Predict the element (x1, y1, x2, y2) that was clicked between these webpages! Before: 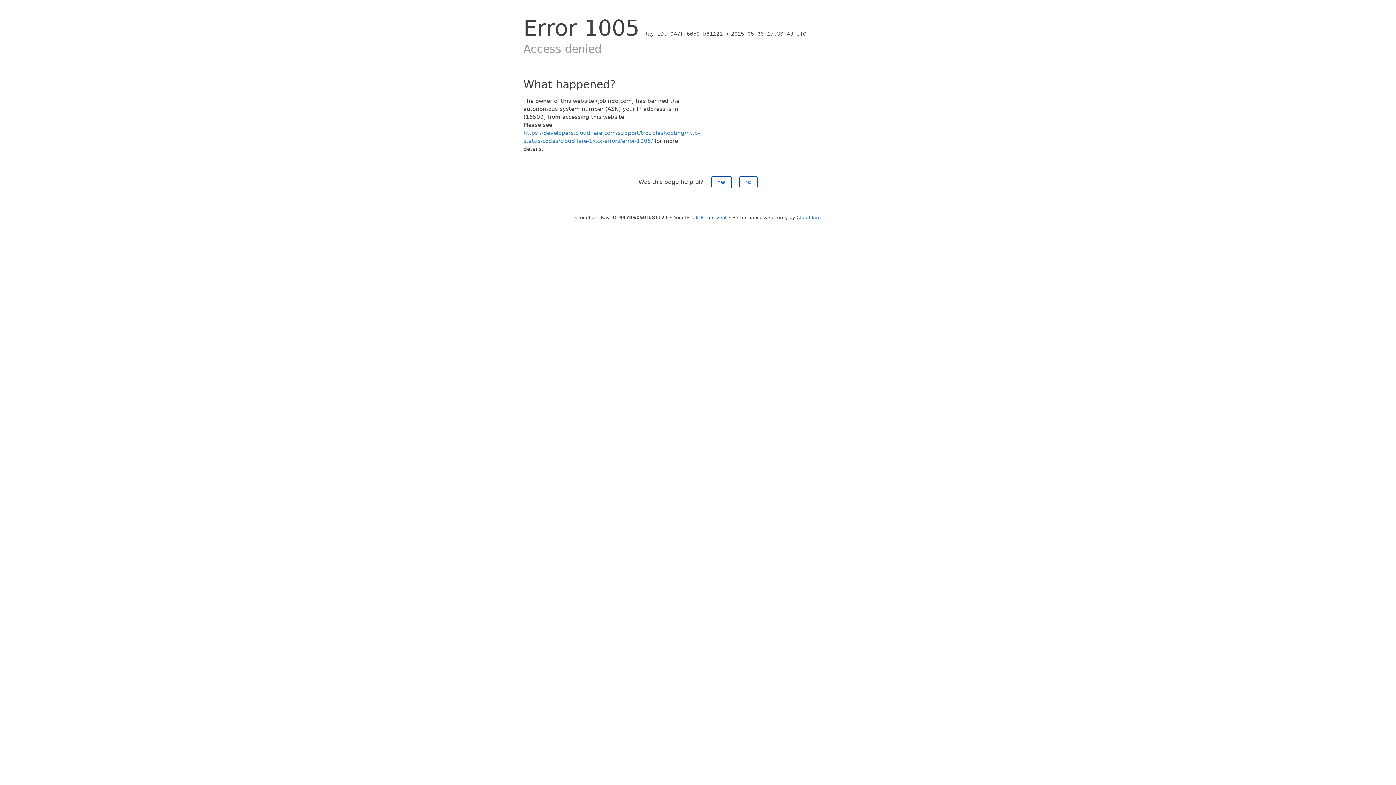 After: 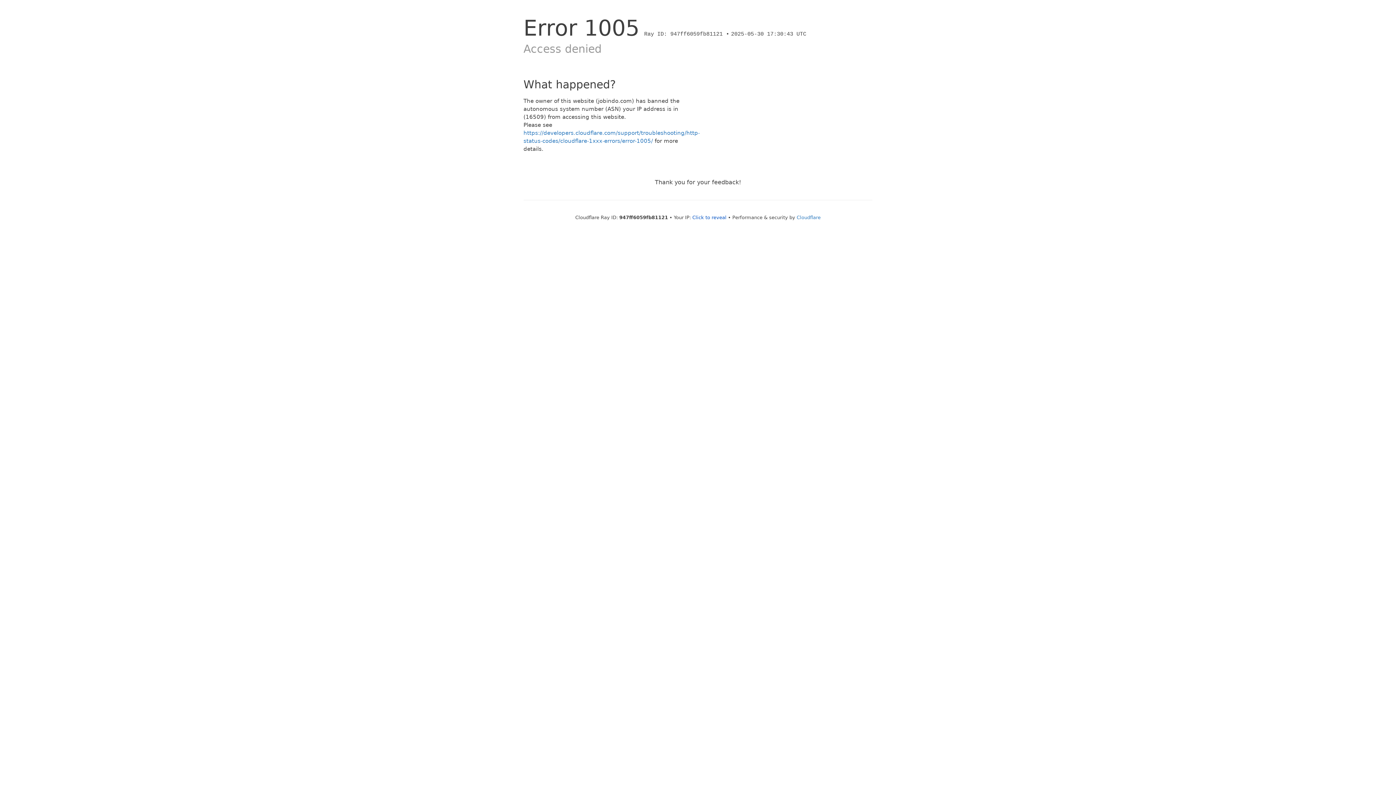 Action: label: Yes bbox: (711, 176, 731, 188)